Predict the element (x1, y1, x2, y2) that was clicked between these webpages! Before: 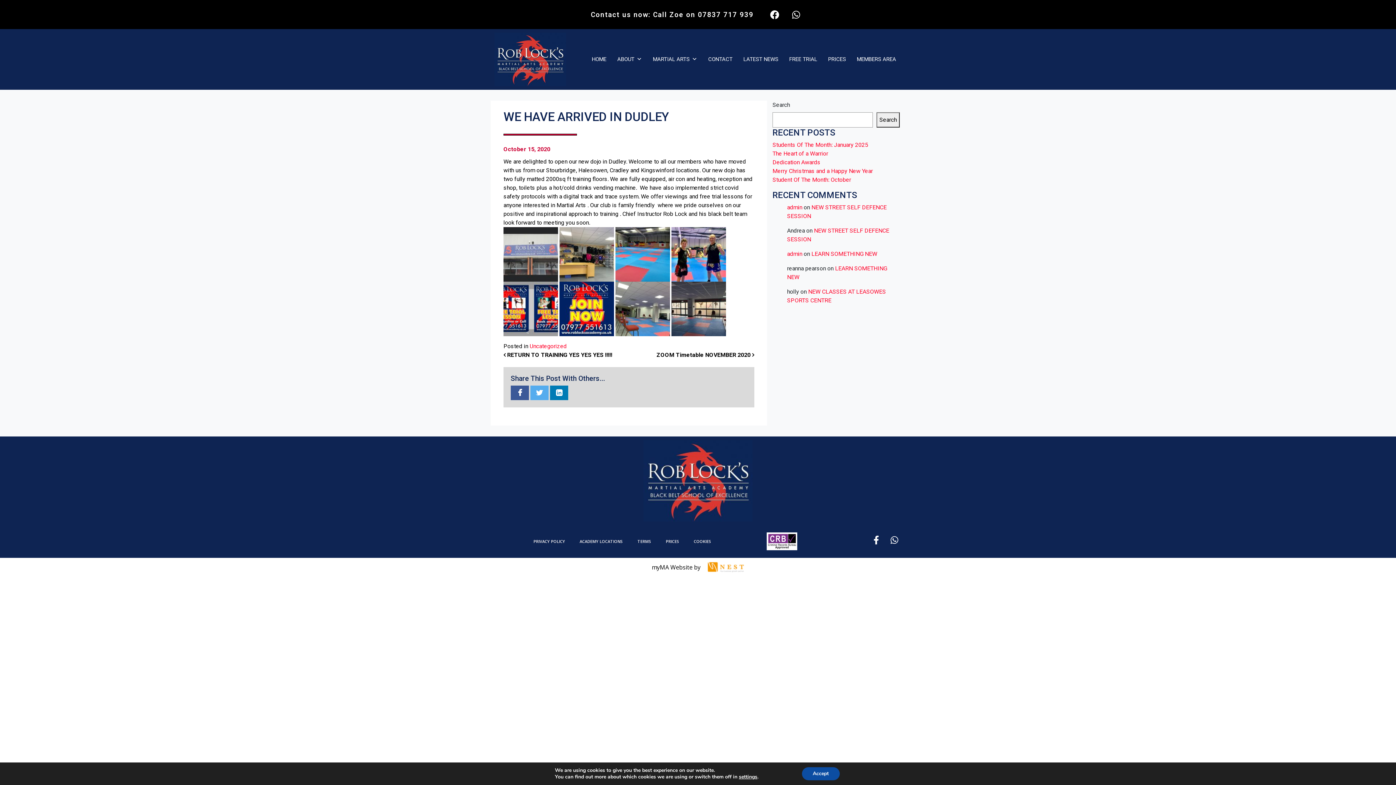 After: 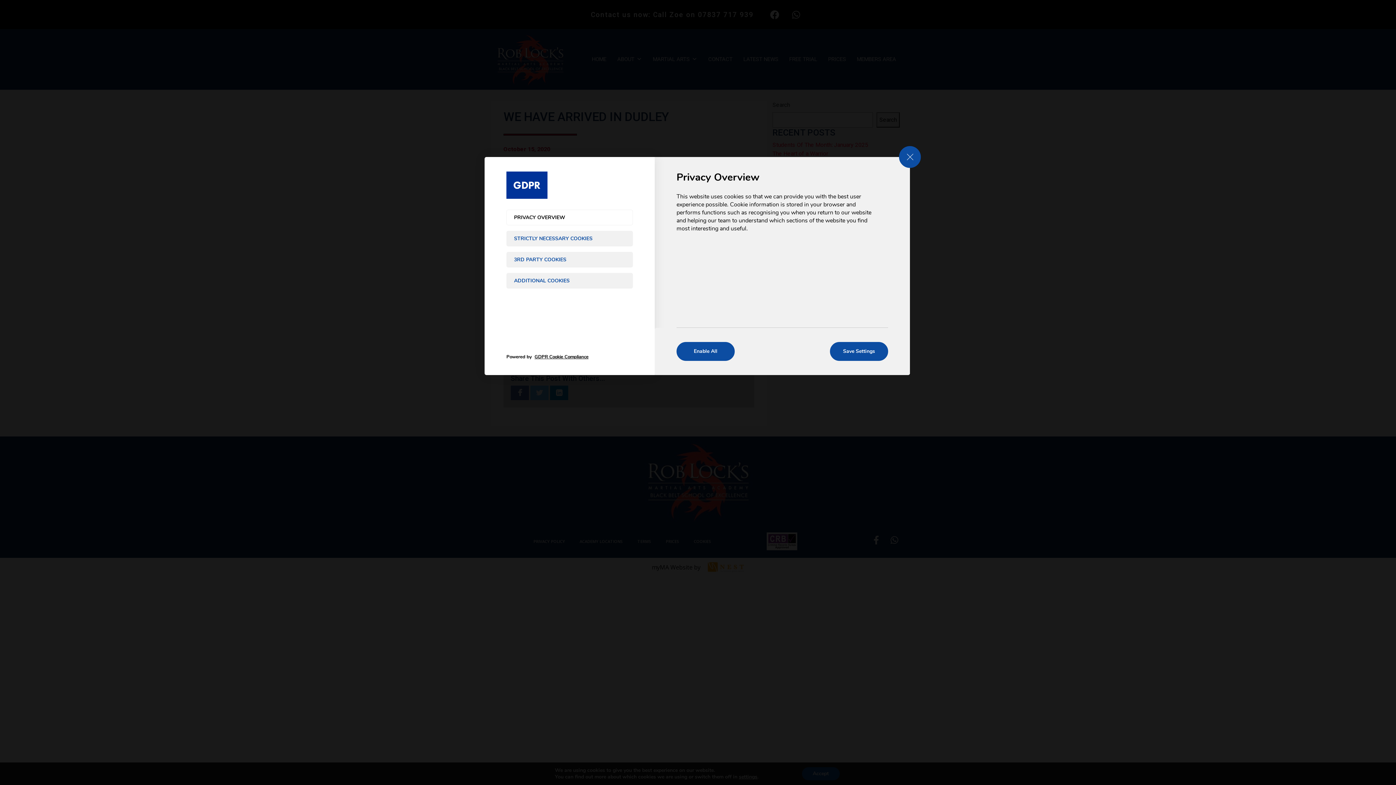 Action: bbox: (739, 774, 757, 780) label: settings